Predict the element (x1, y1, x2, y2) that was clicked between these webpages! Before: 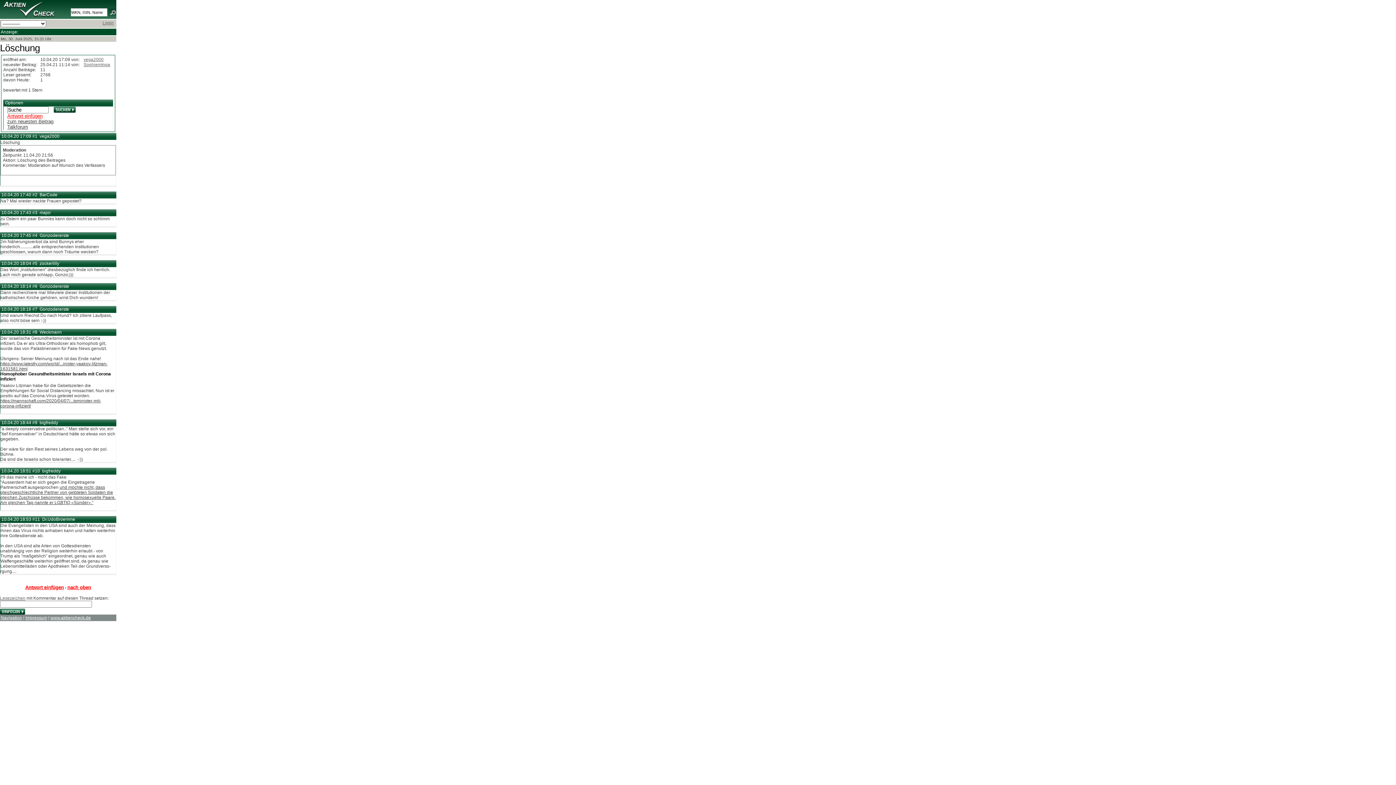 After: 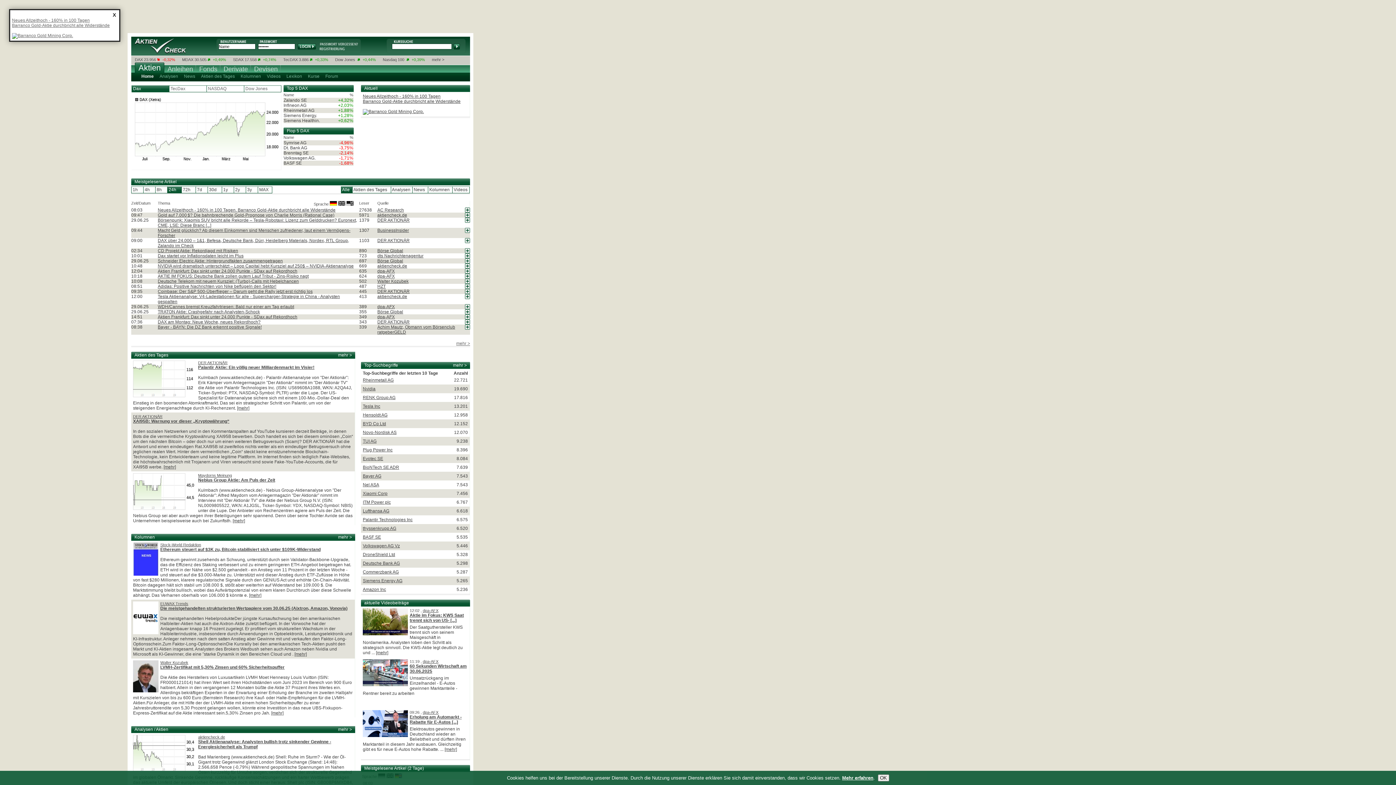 Action: bbox: (50, 615, 90, 620) label: www.aktiencheck.de